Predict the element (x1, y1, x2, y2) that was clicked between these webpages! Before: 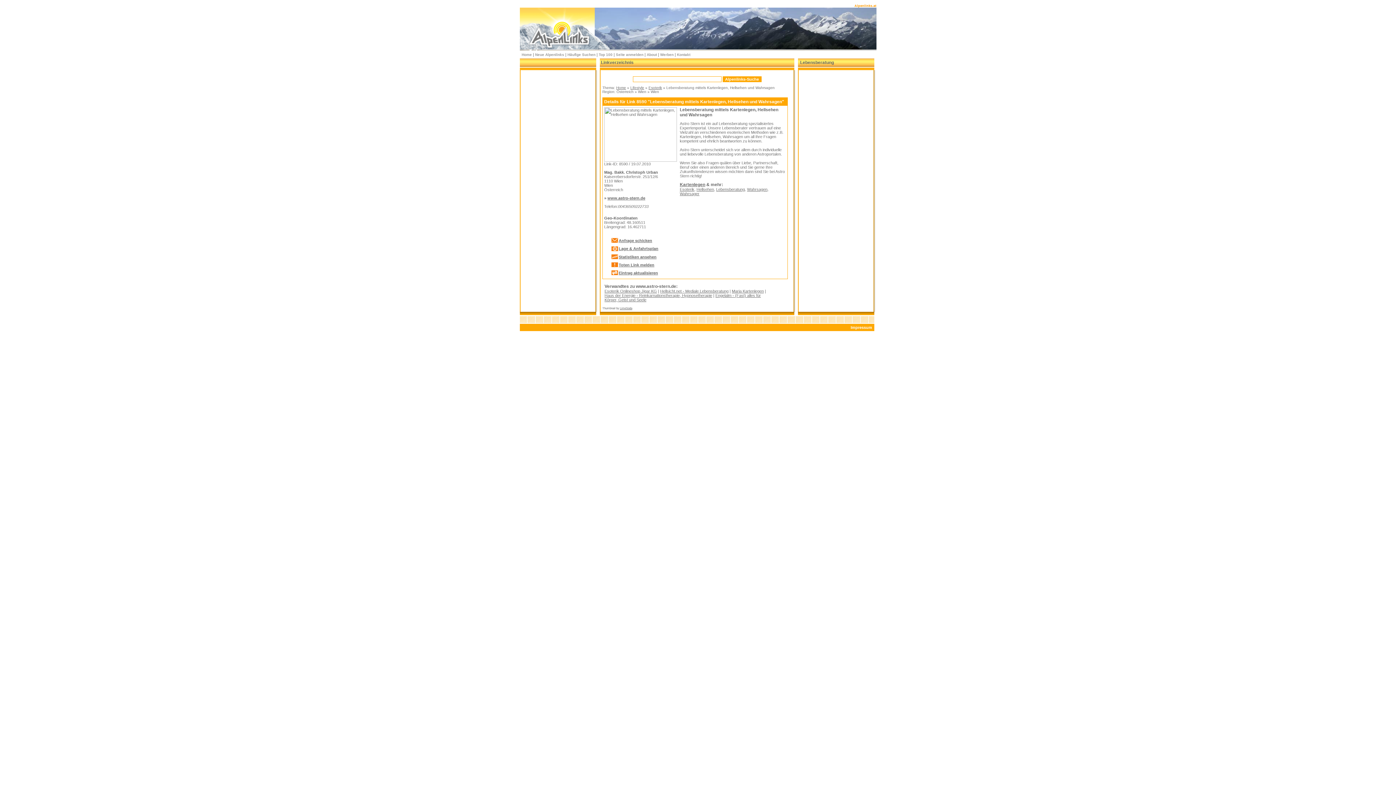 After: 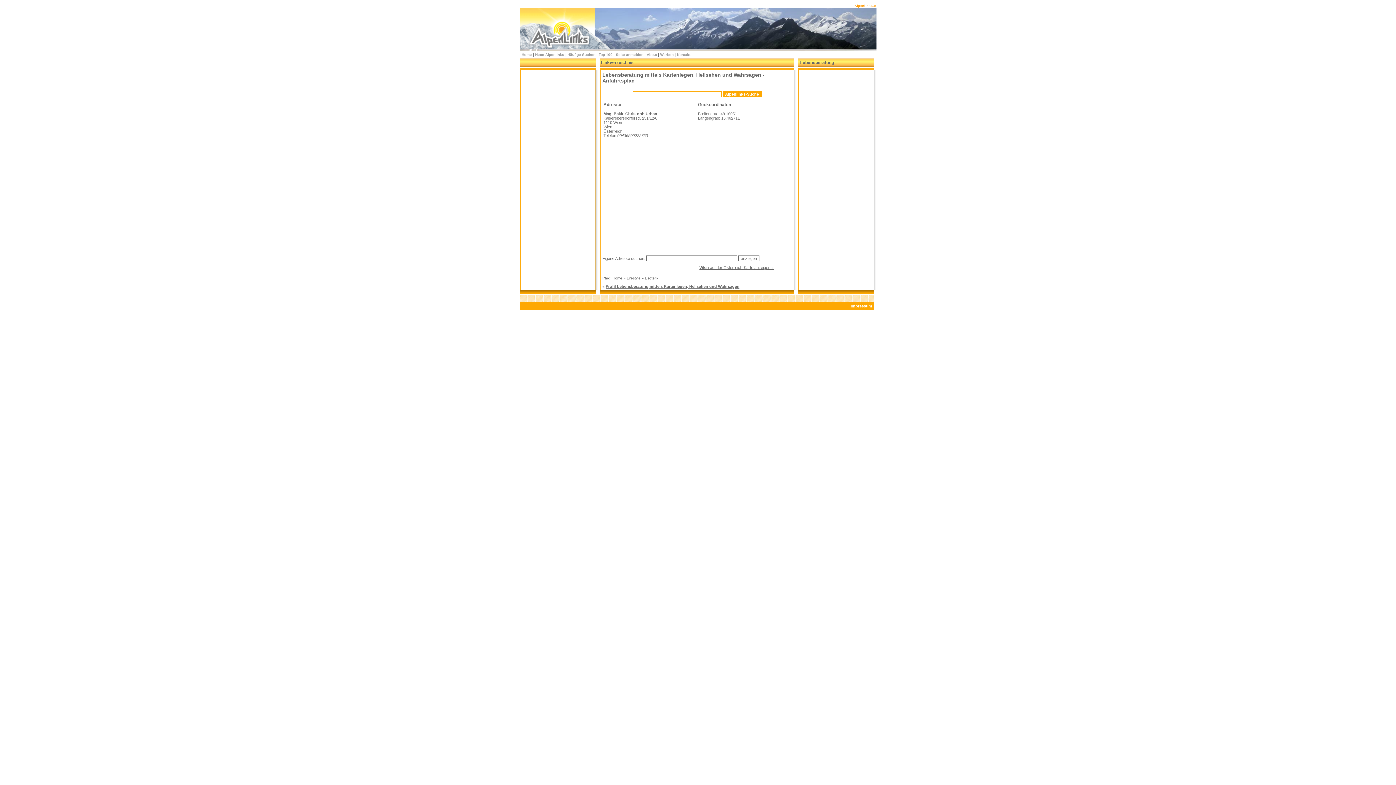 Action: bbox: (611, 247, 618, 252)